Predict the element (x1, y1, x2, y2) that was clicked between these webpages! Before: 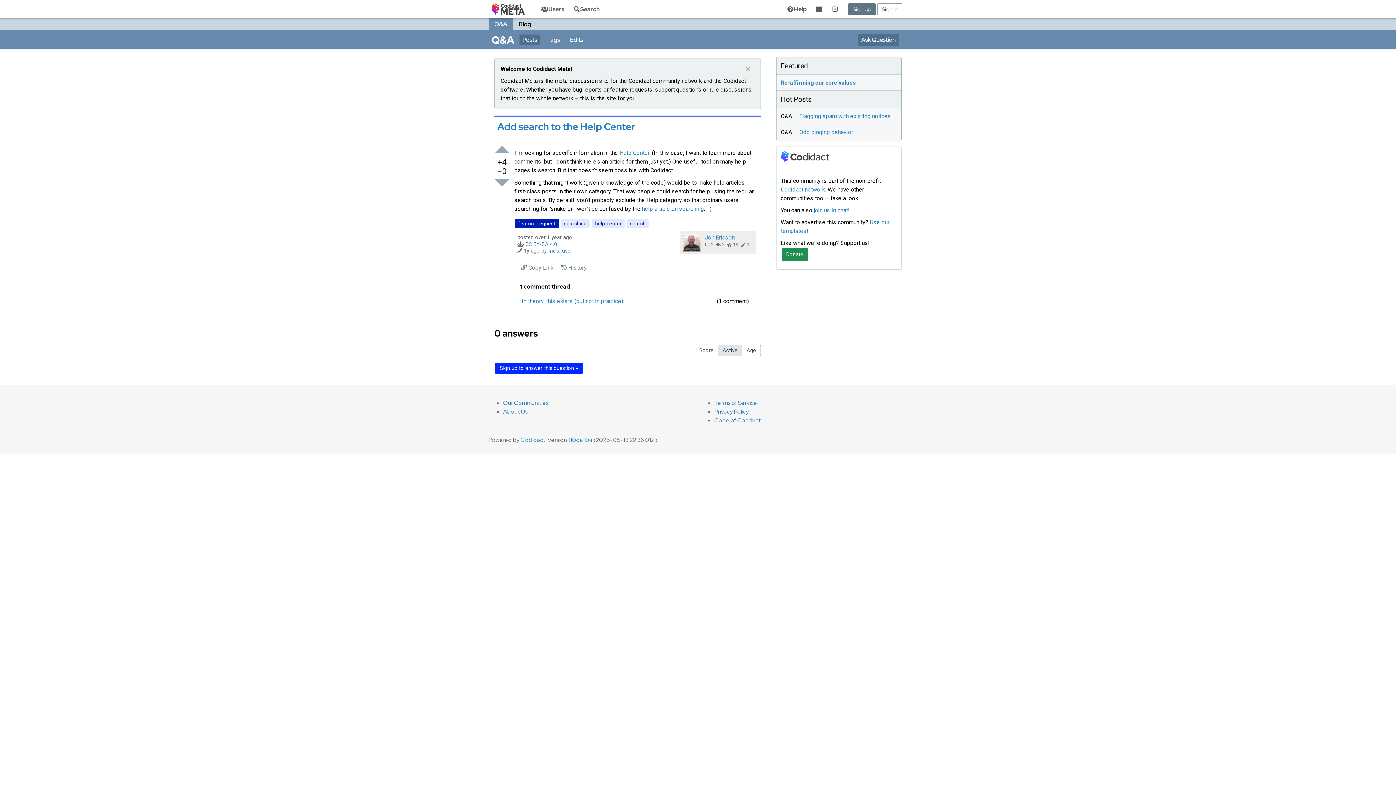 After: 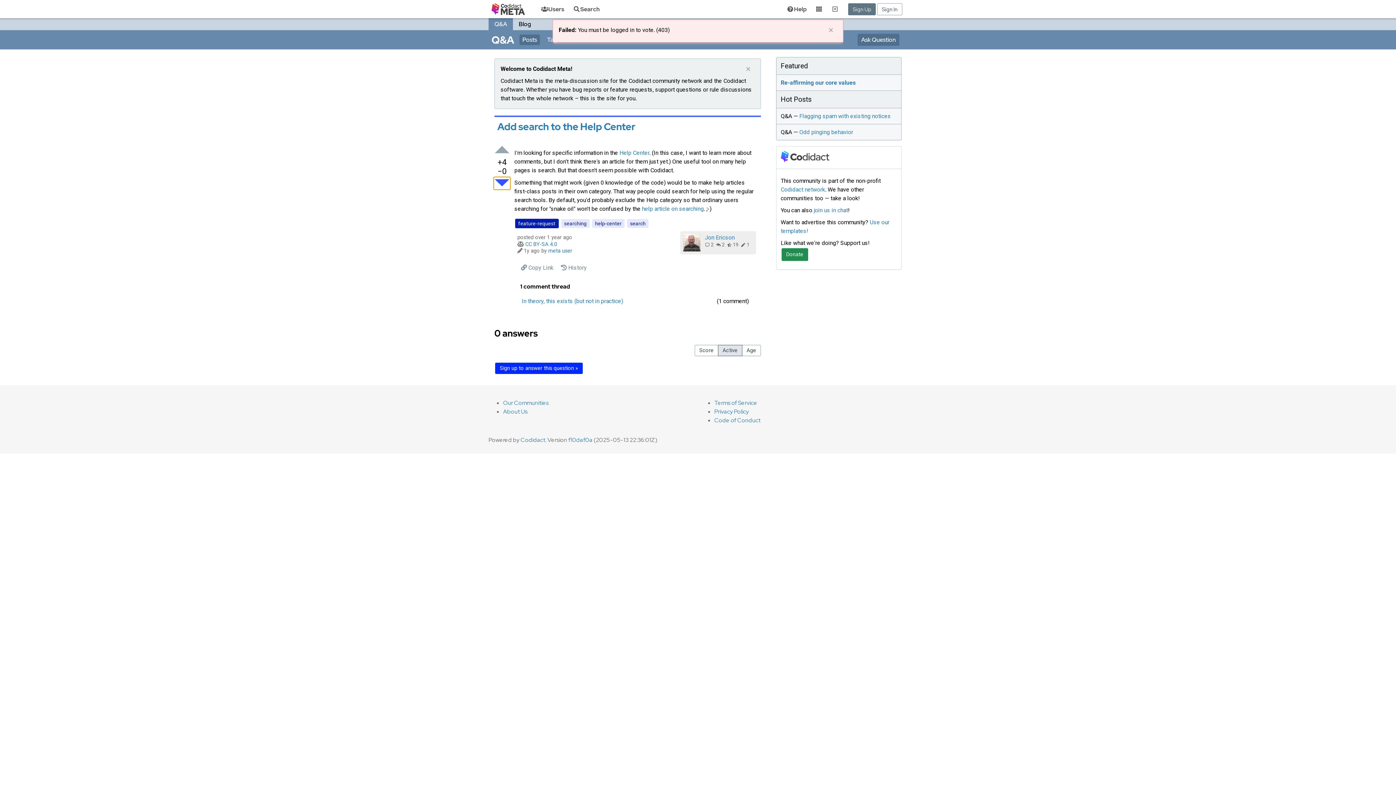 Action: bbox: (493, 176, 510, 190) label: Downvote